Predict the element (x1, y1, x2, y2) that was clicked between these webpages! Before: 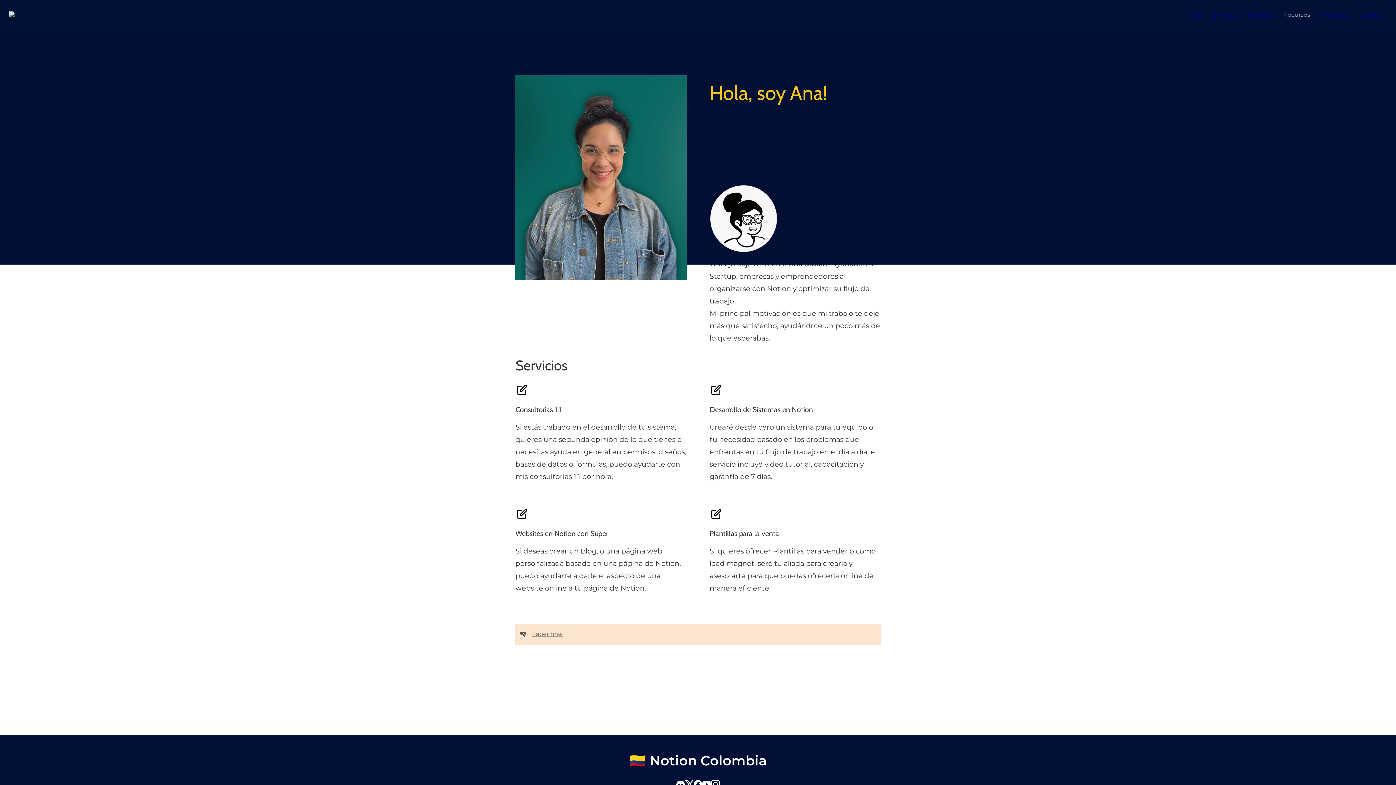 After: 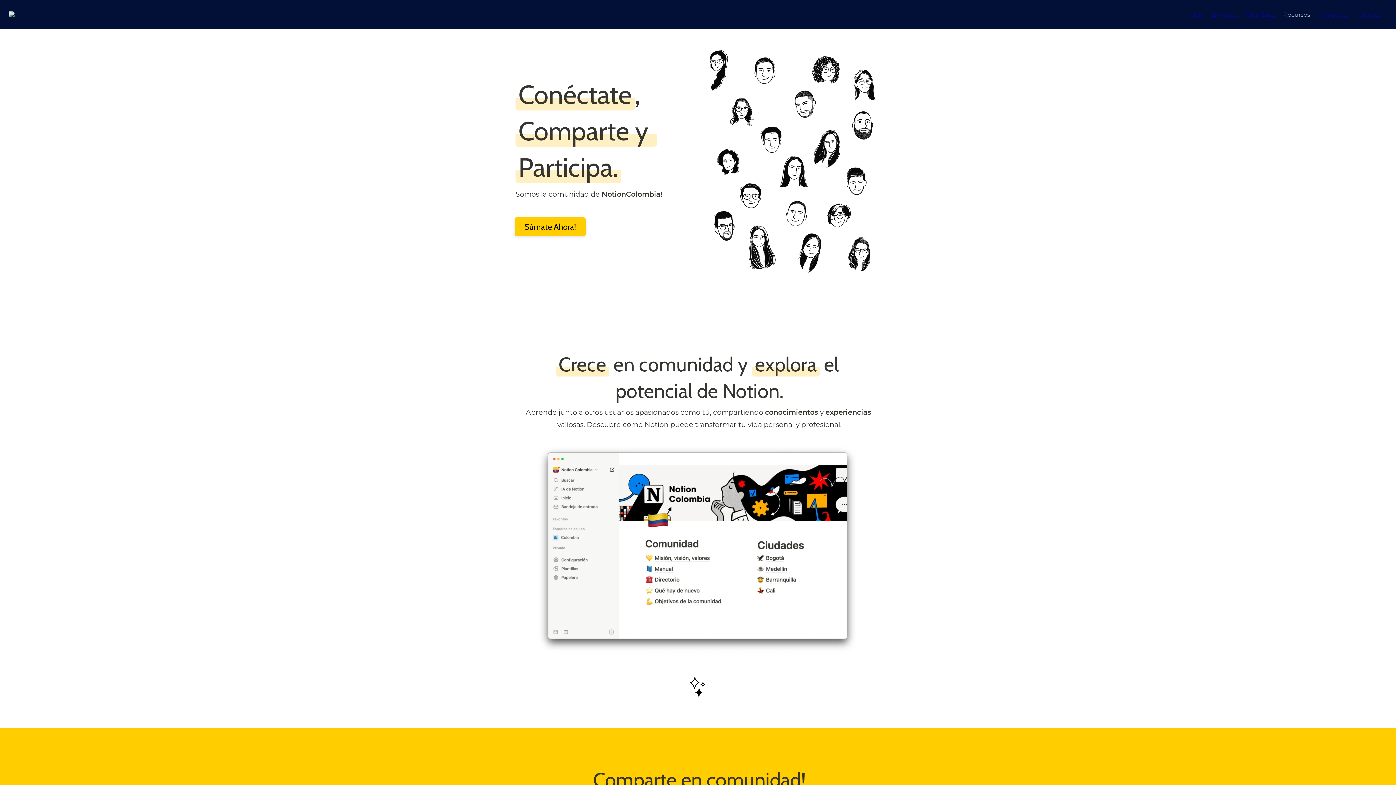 Action: label: 🇨🇴 Notion Colombia bbox: (629, 752, 766, 770)